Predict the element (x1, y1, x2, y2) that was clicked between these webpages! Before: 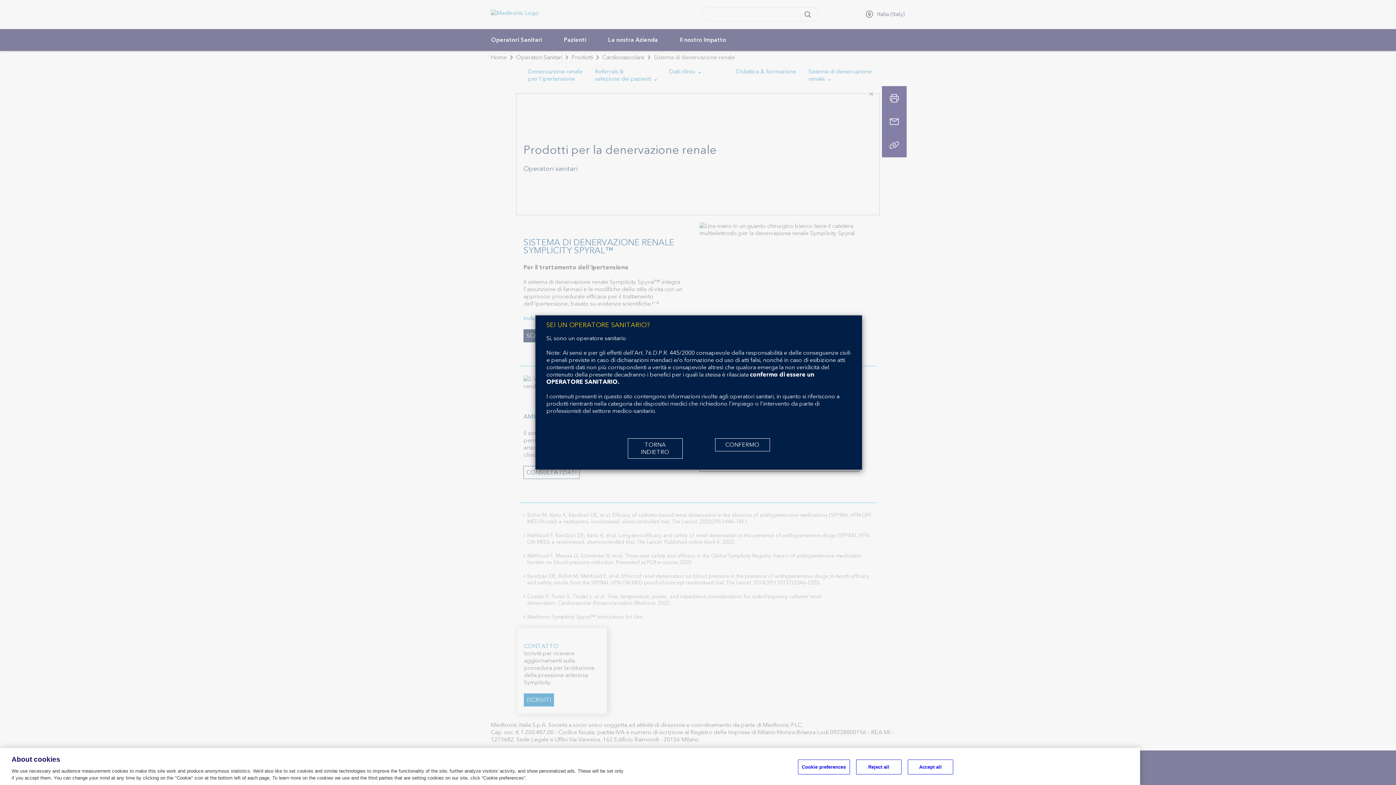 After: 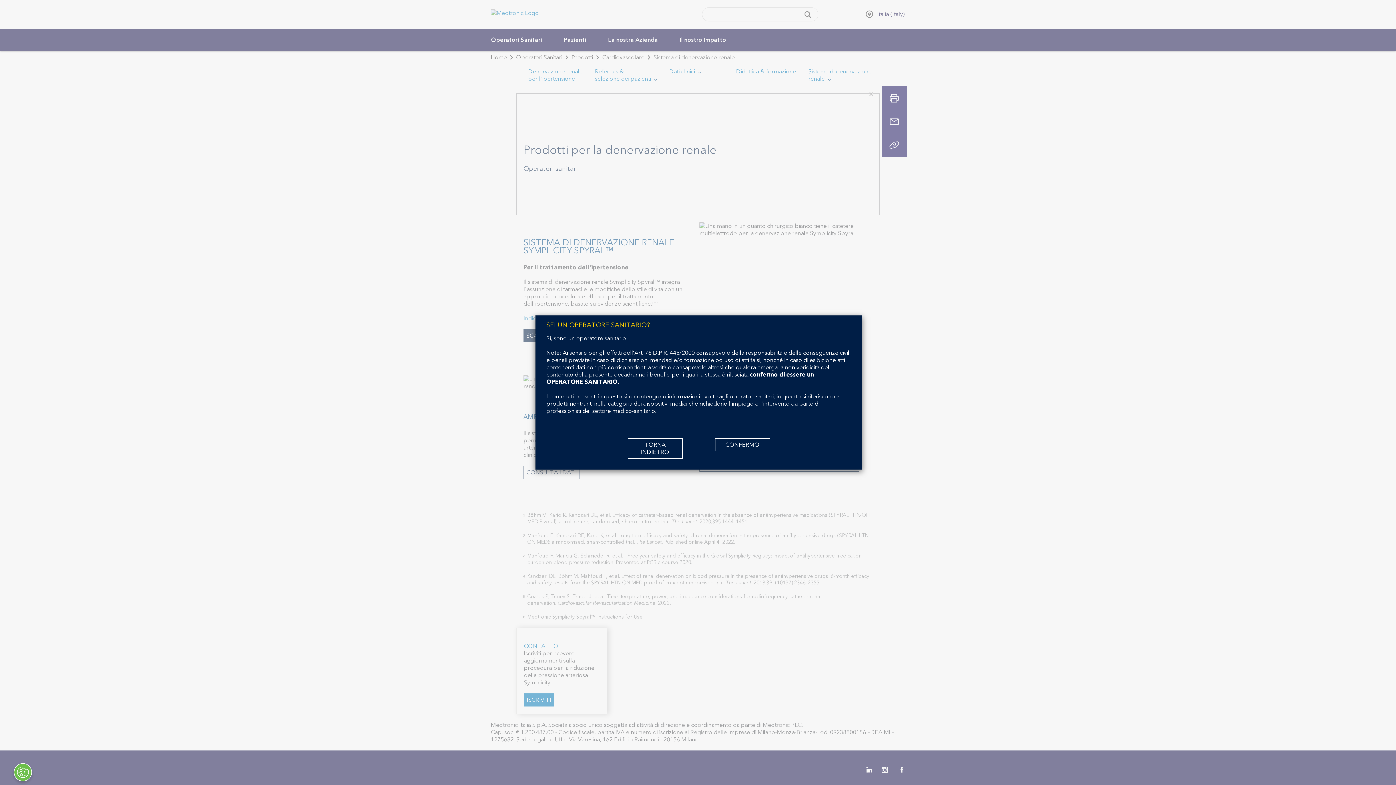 Action: bbox: (856, 760, 901, 774) label: Reject all